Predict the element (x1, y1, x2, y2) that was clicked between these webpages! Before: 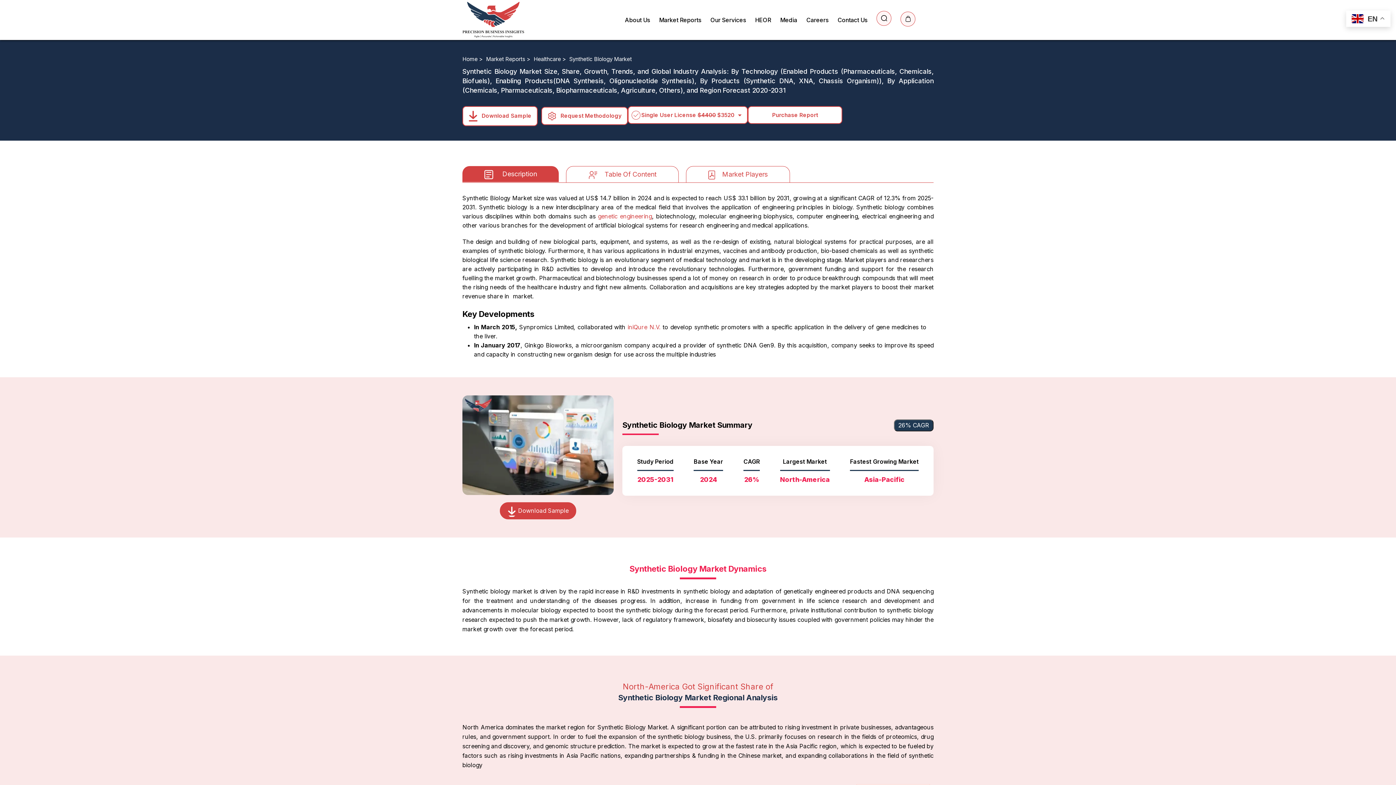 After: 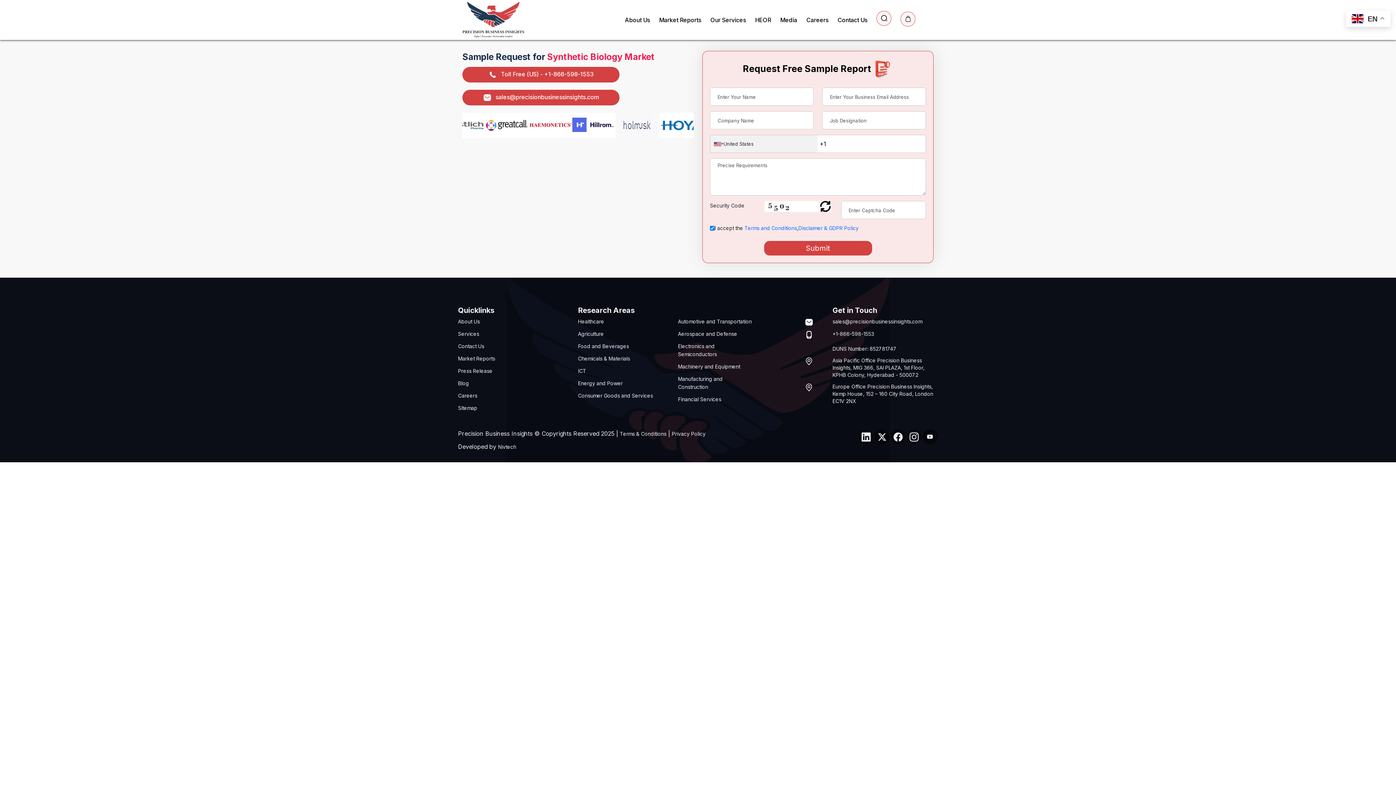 Action: bbox: (499, 502, 576, 519) label: Download Sample